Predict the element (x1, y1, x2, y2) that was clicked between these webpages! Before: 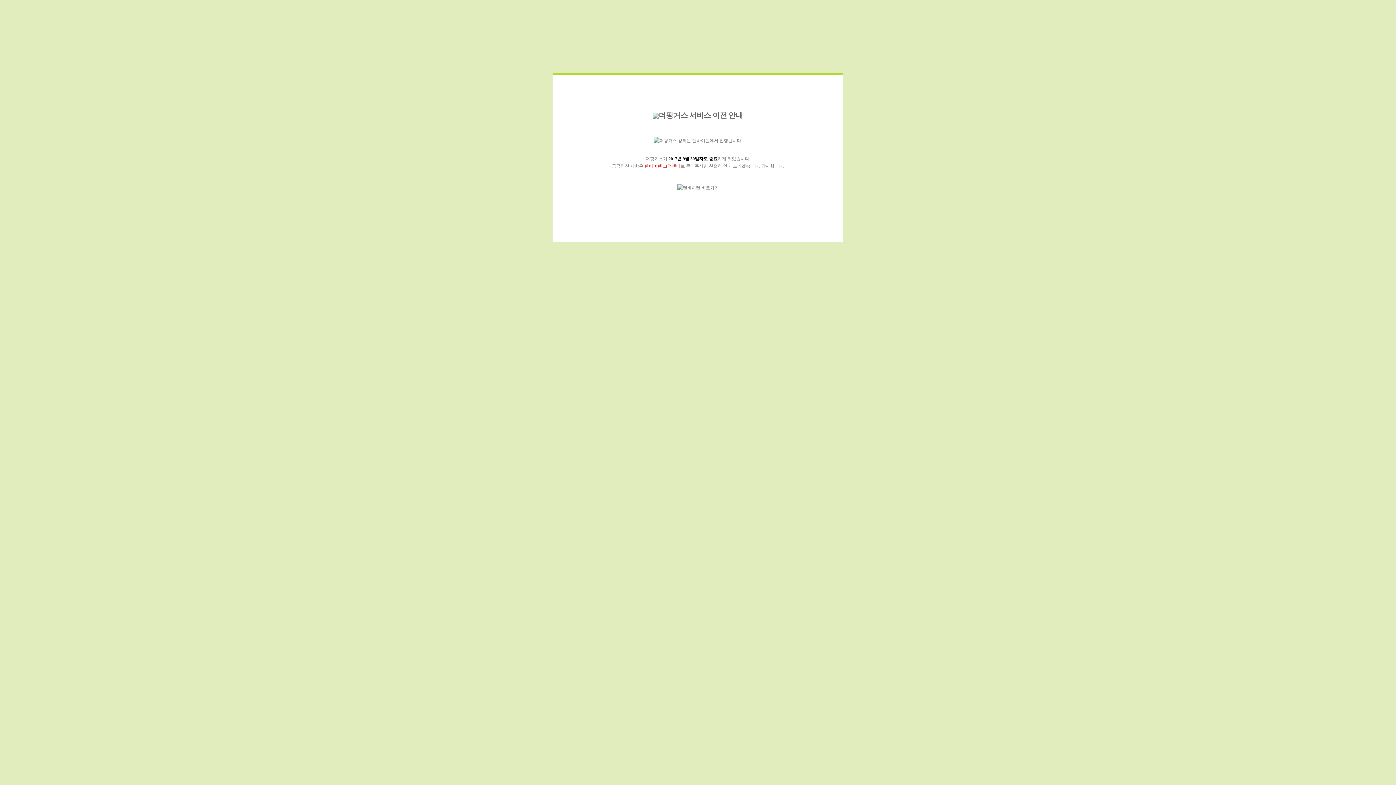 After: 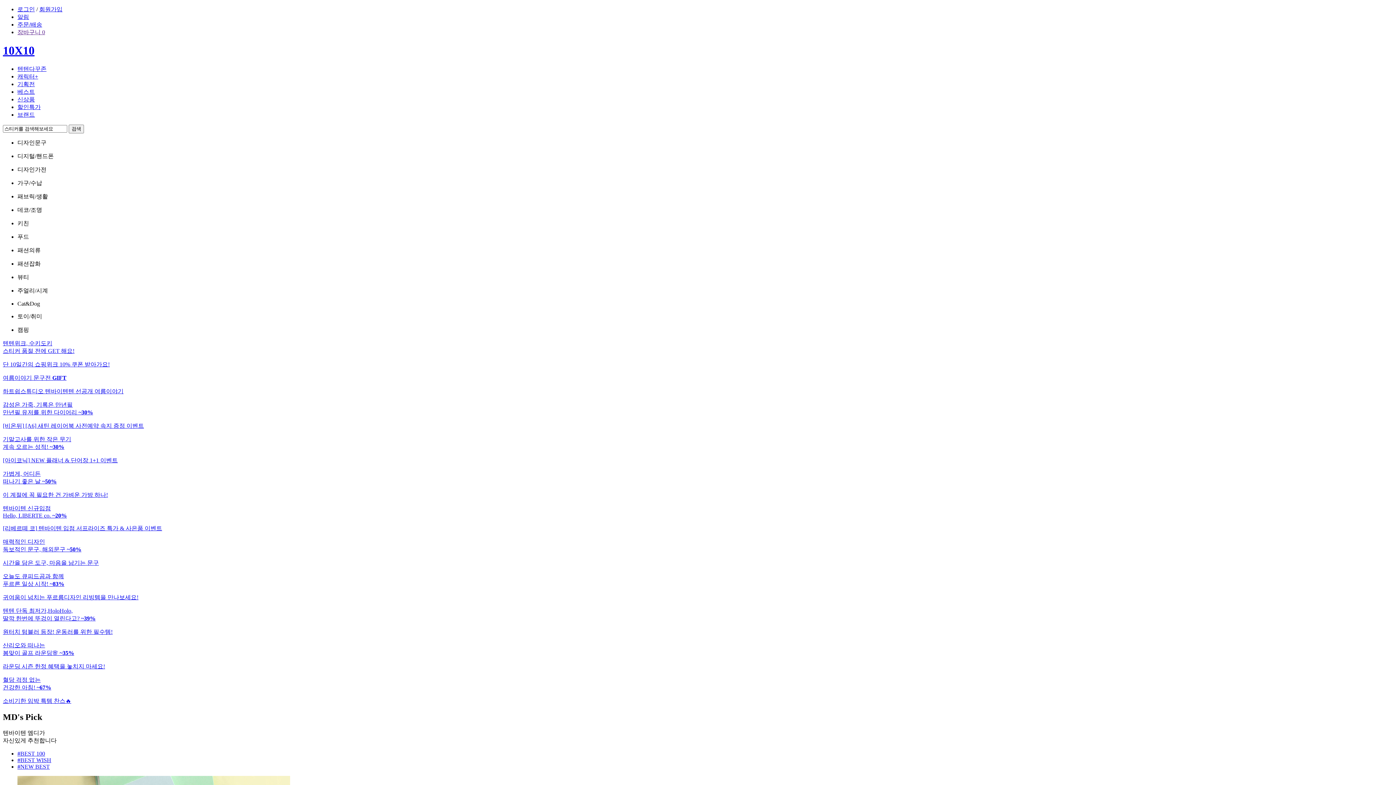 Action: bbox: (677, 185, 719, 190)